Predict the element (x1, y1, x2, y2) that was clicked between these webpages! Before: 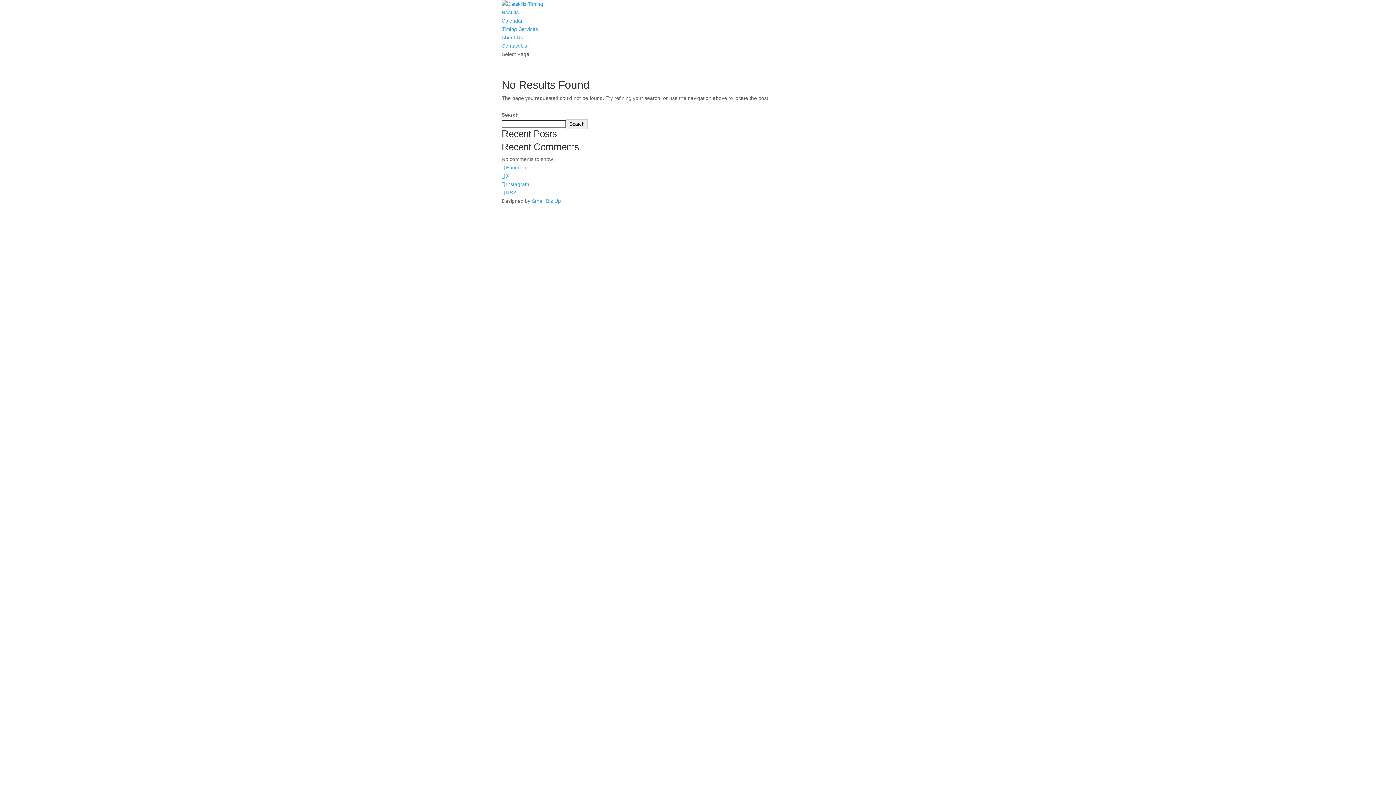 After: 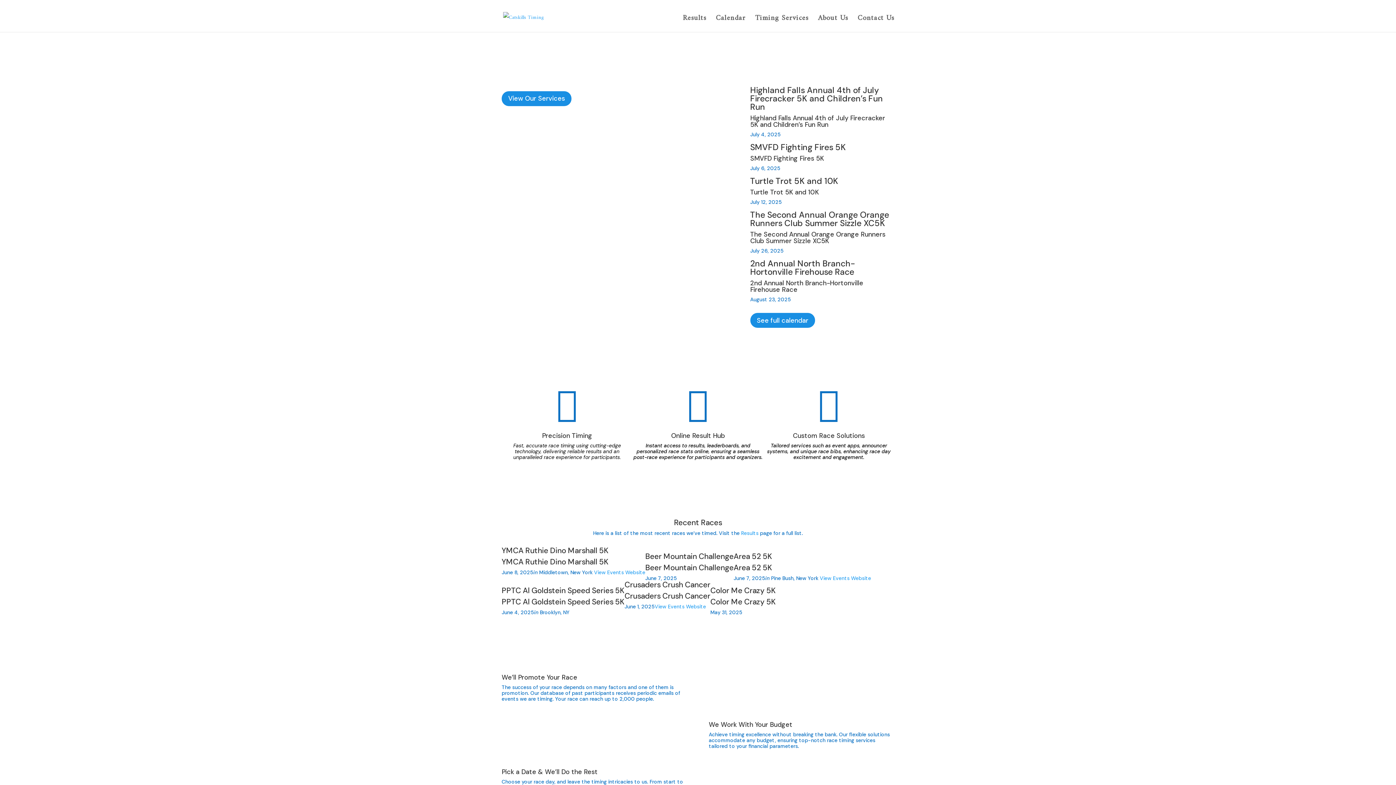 Action: bbox: (532, 198, 561, 204) label: Small Biz Up